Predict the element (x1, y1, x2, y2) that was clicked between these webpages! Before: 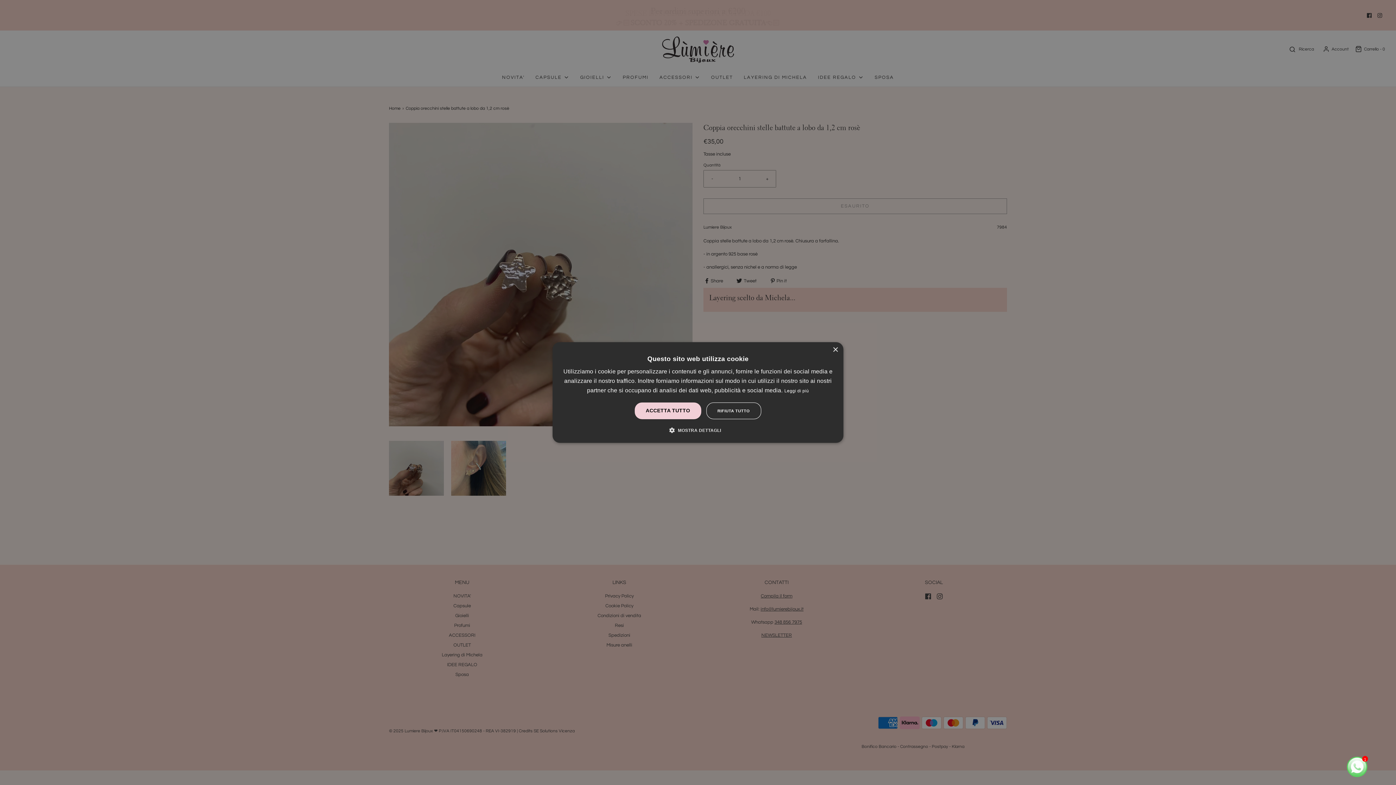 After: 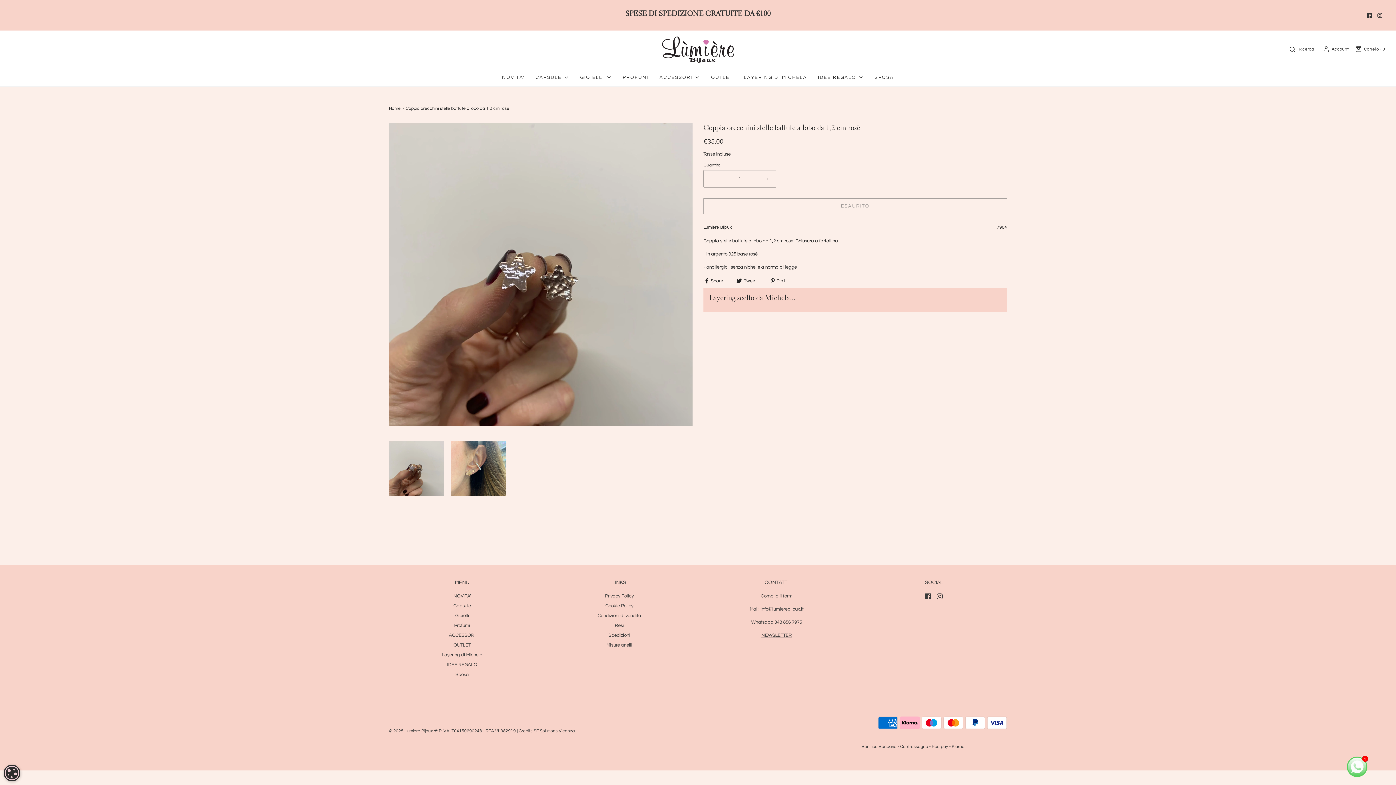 Action: bbox: (706, 402, 761, 419) label: RIFIUTA TUTTO